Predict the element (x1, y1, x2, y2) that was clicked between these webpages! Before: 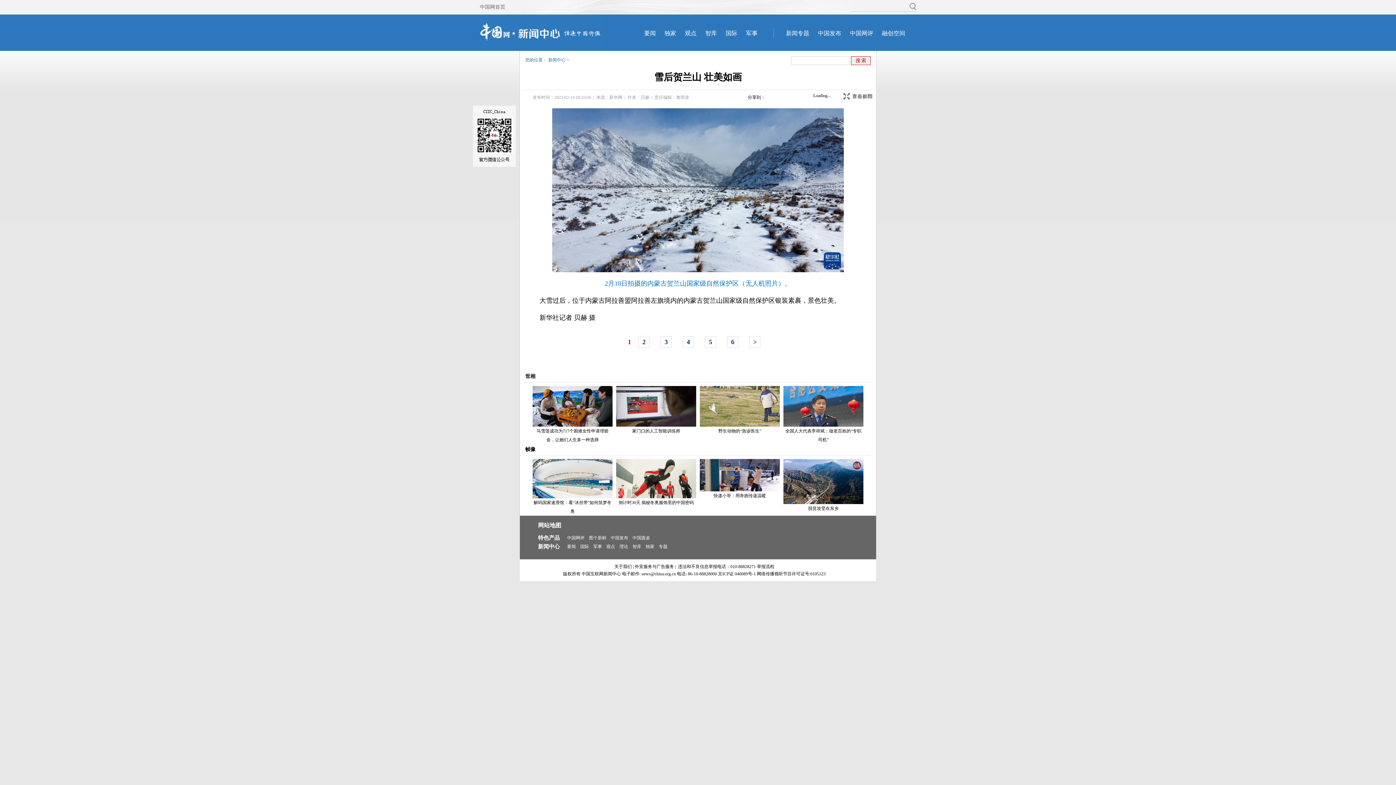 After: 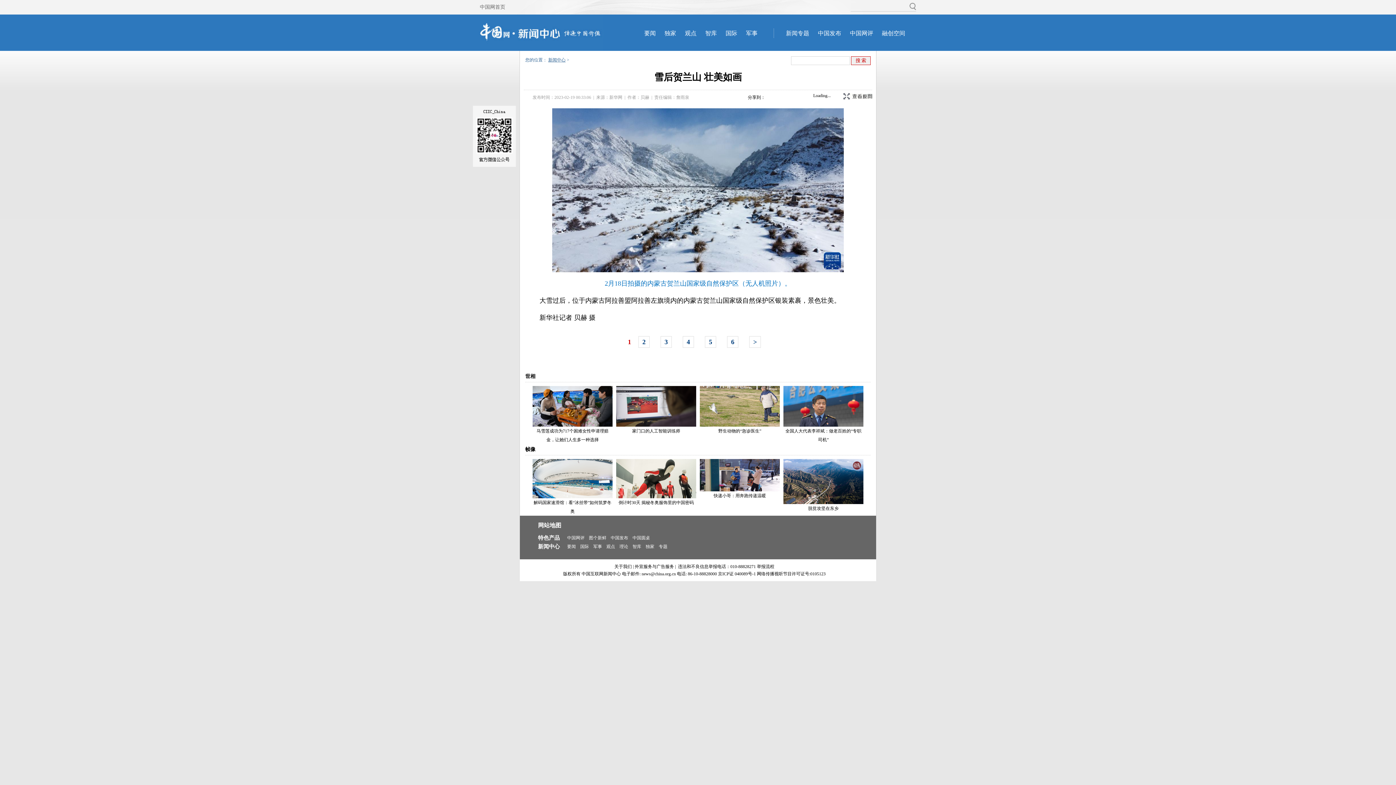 Action: label: 新闻中心 bbox: (548, 57, 565, 62)